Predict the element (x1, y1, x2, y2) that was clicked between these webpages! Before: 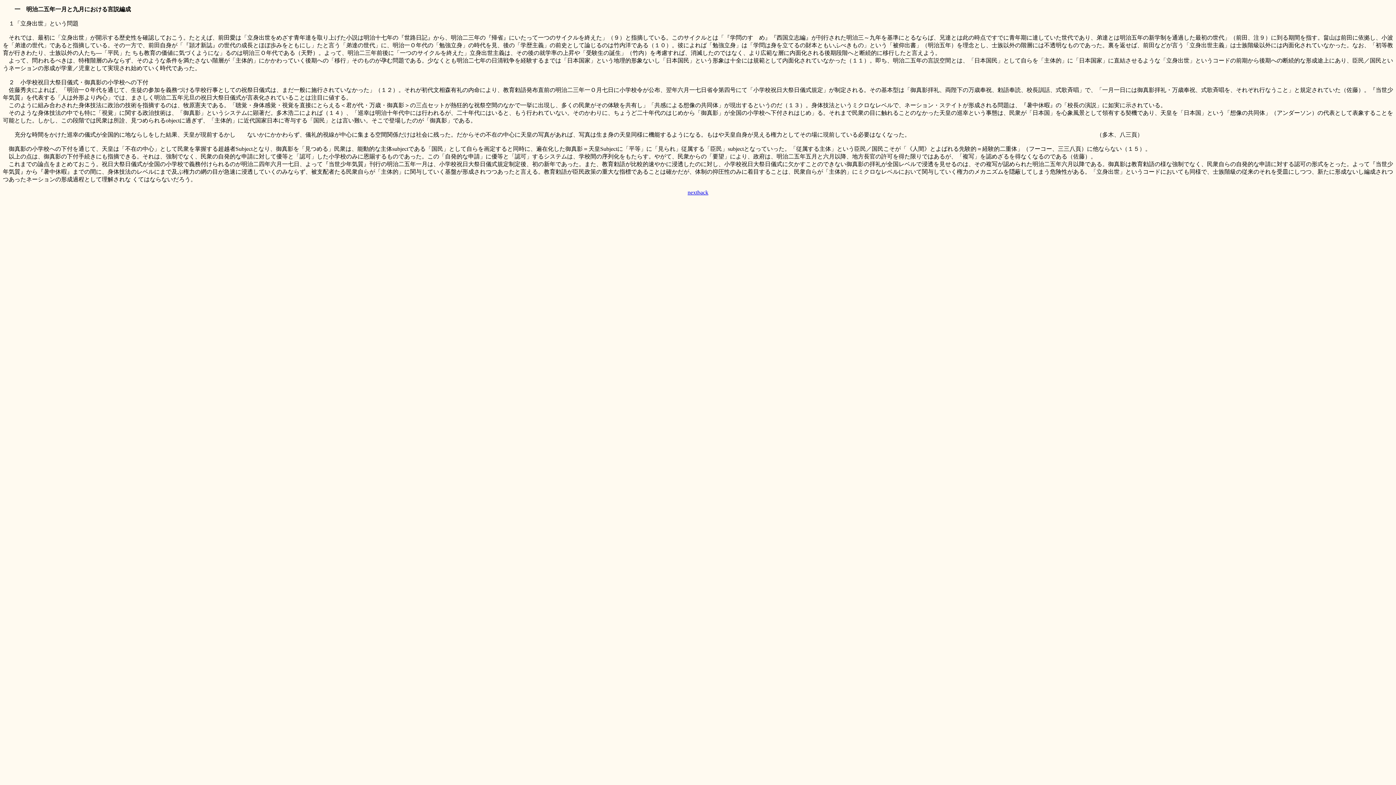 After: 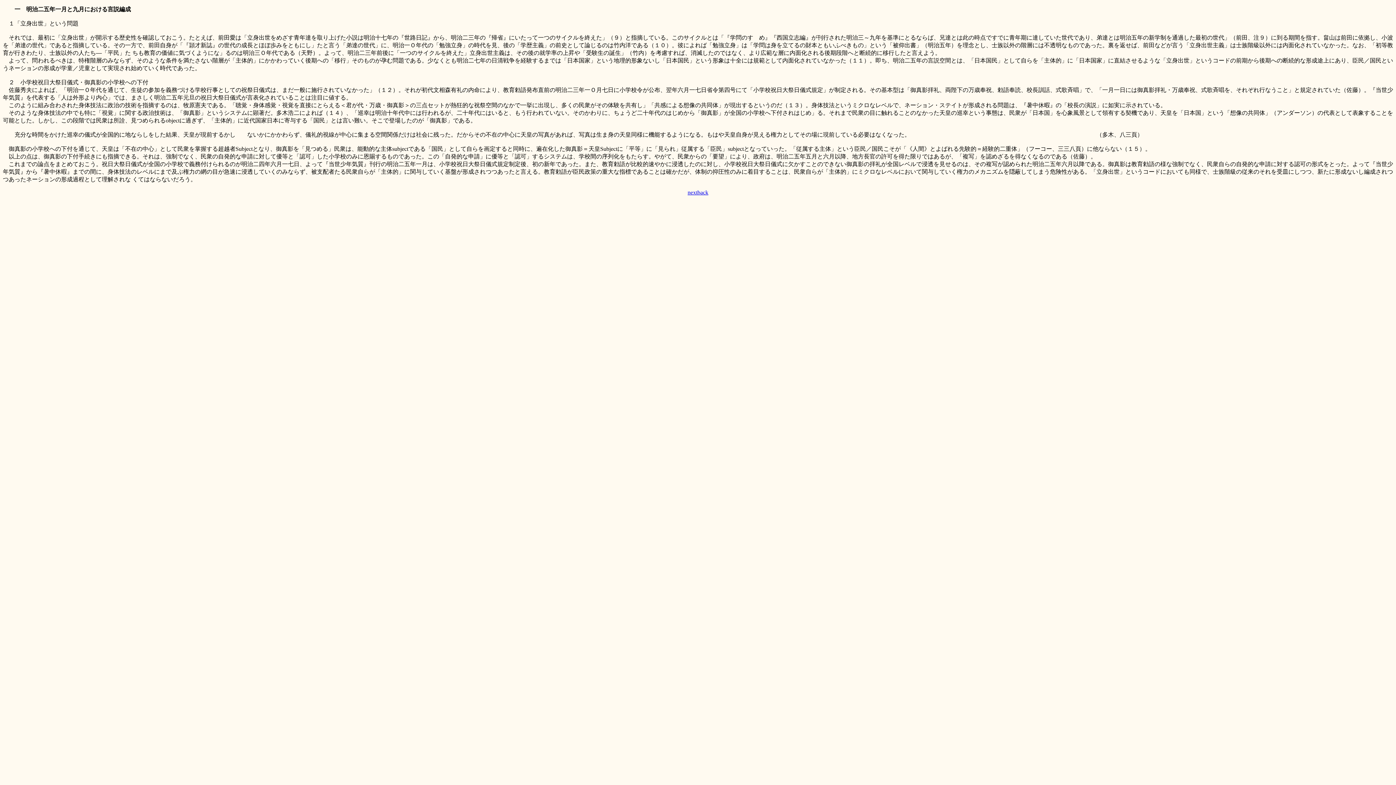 Action: bbox: (697, 189, 708, 195) label: back